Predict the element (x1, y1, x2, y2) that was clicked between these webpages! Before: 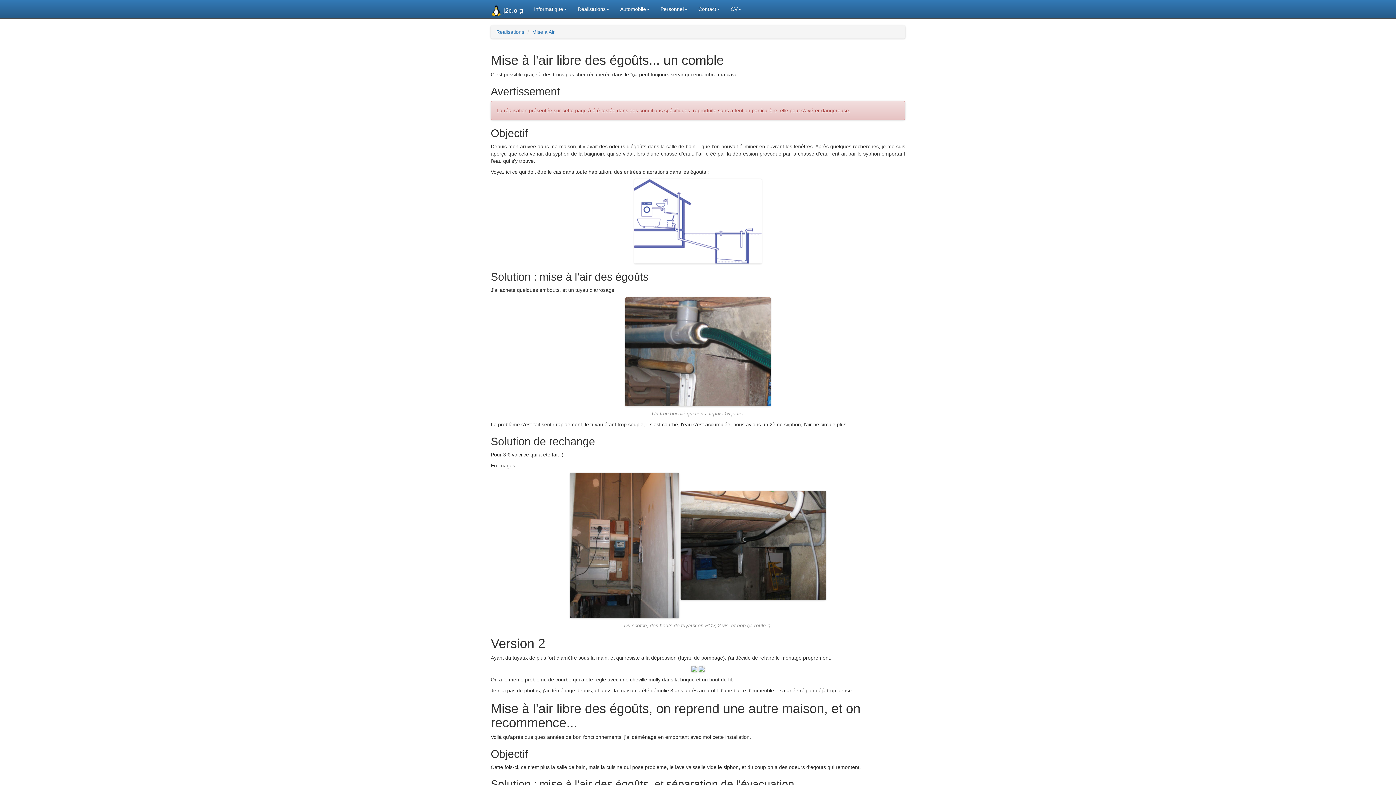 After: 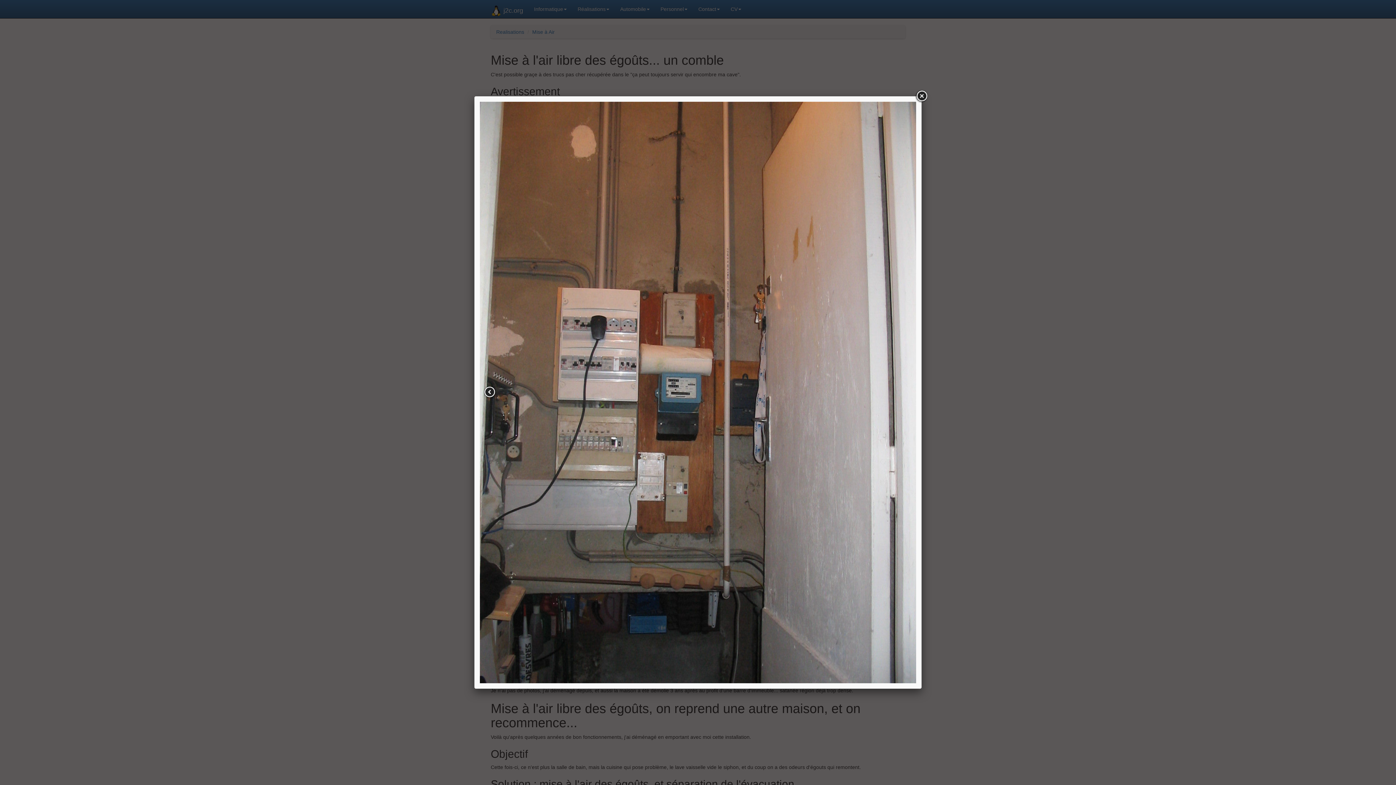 Action: bbox: (570, 542, 679, 548)